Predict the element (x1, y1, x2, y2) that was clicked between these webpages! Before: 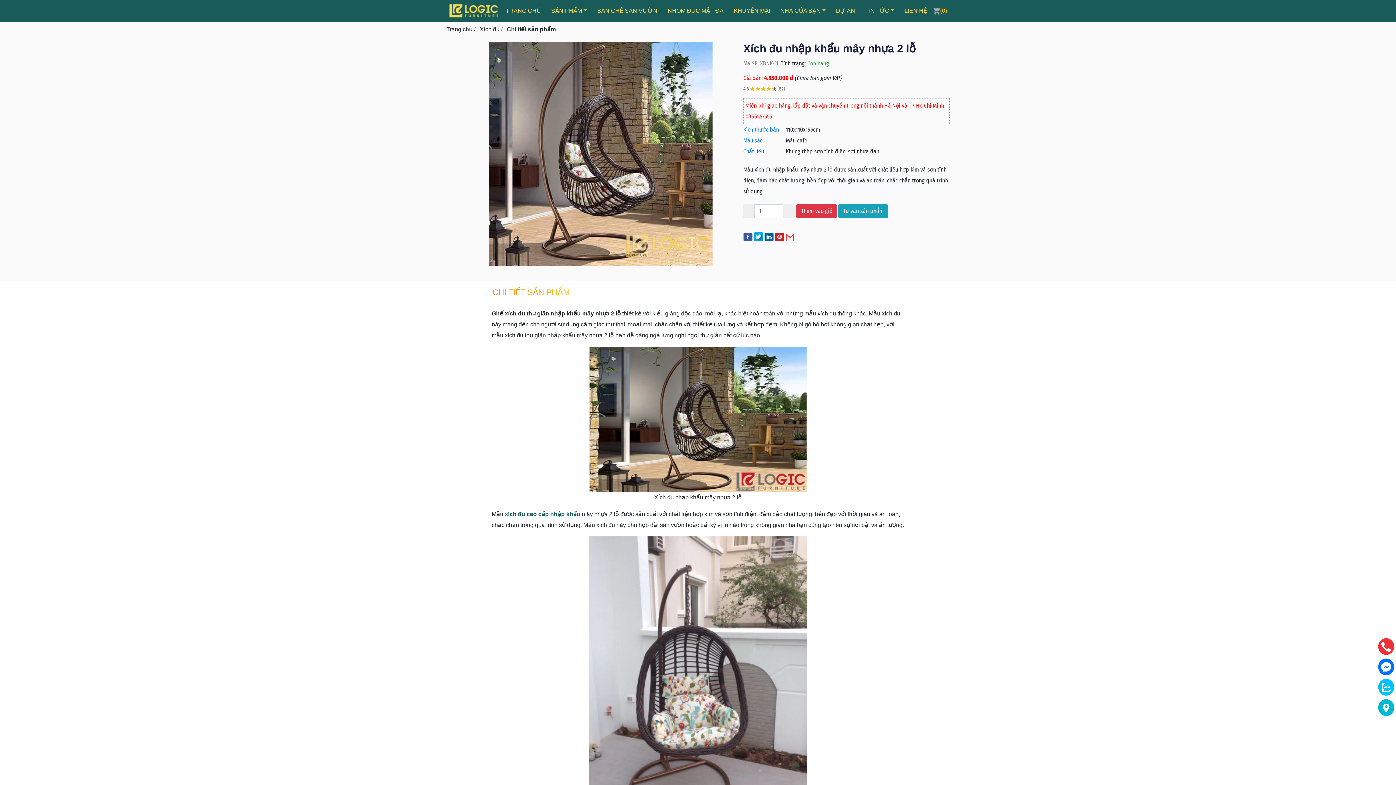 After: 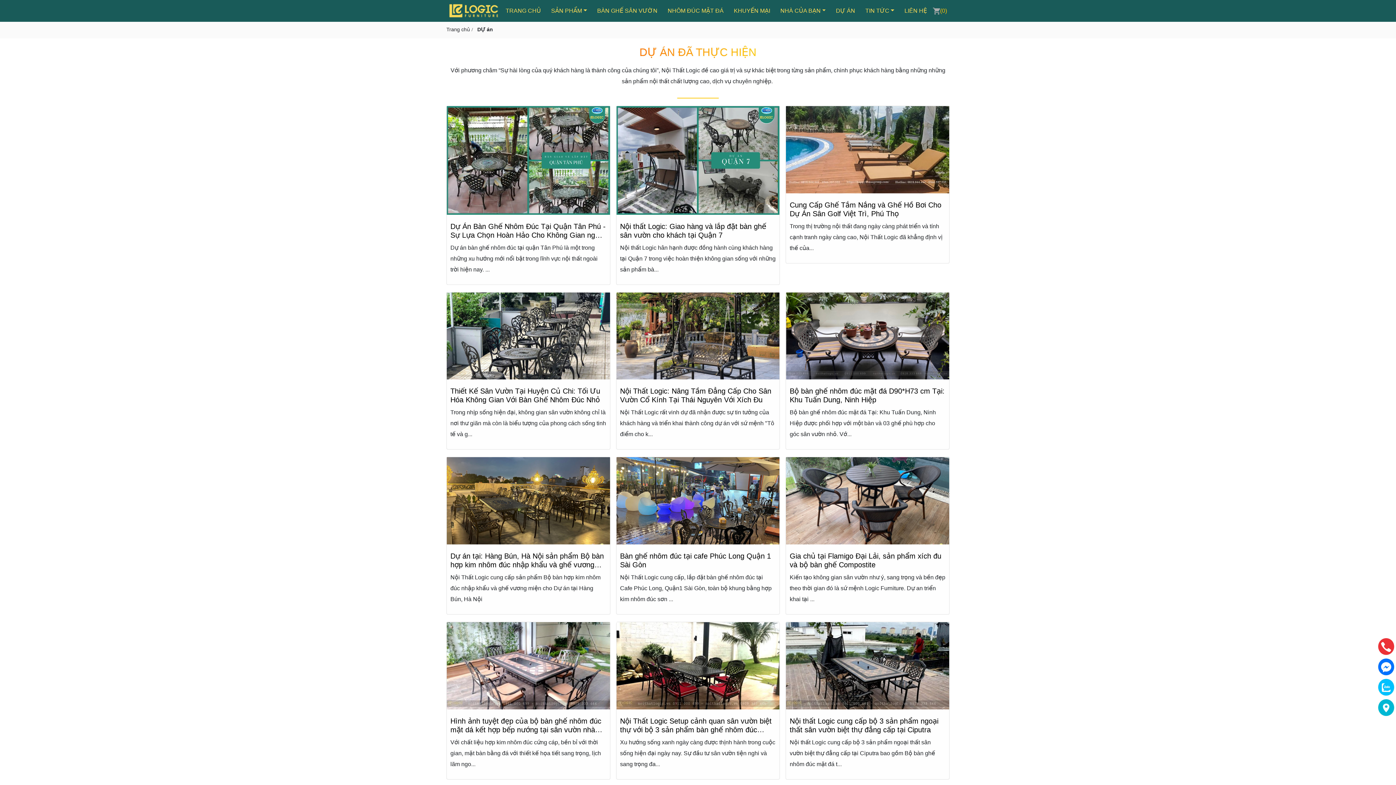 Action: bbox: (831, 0, 860, 21) label: DỰ ÁN